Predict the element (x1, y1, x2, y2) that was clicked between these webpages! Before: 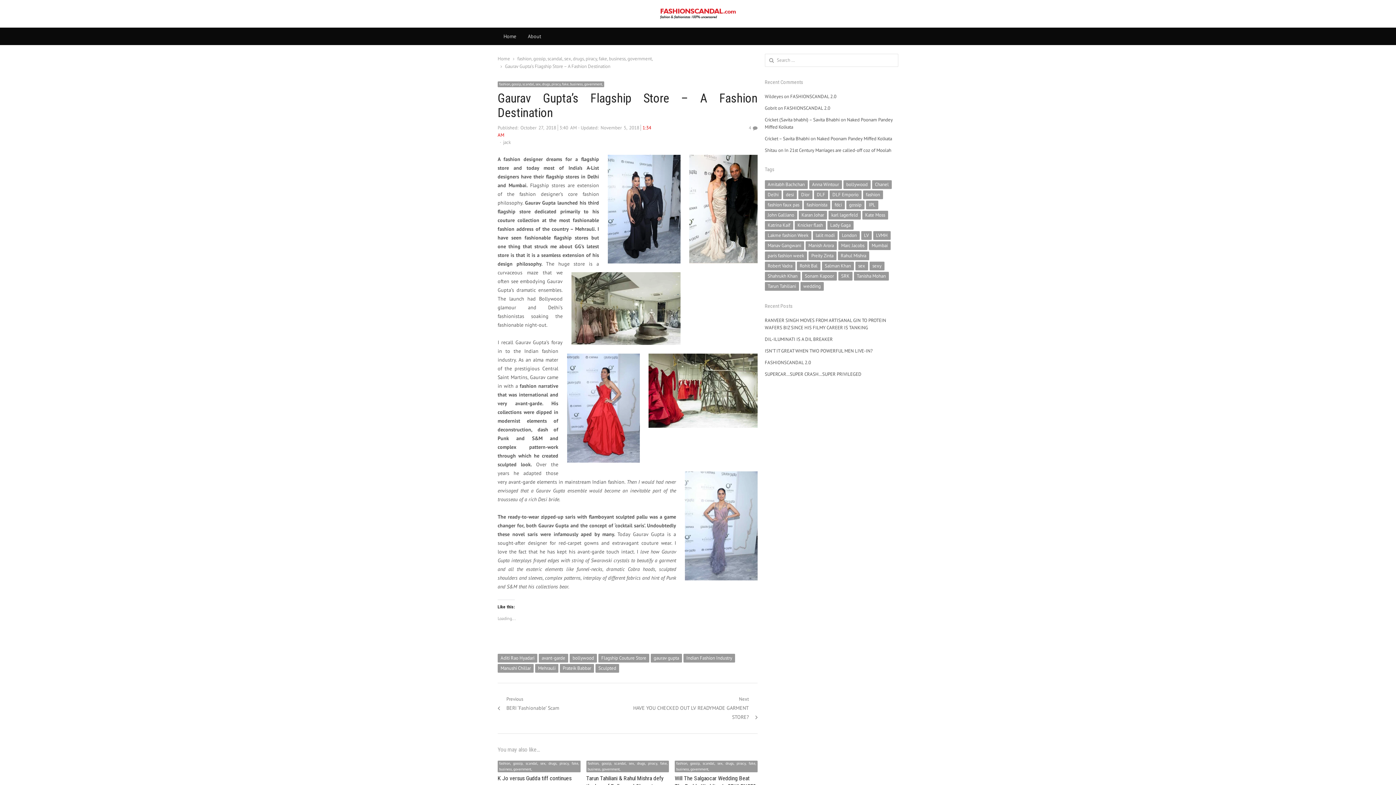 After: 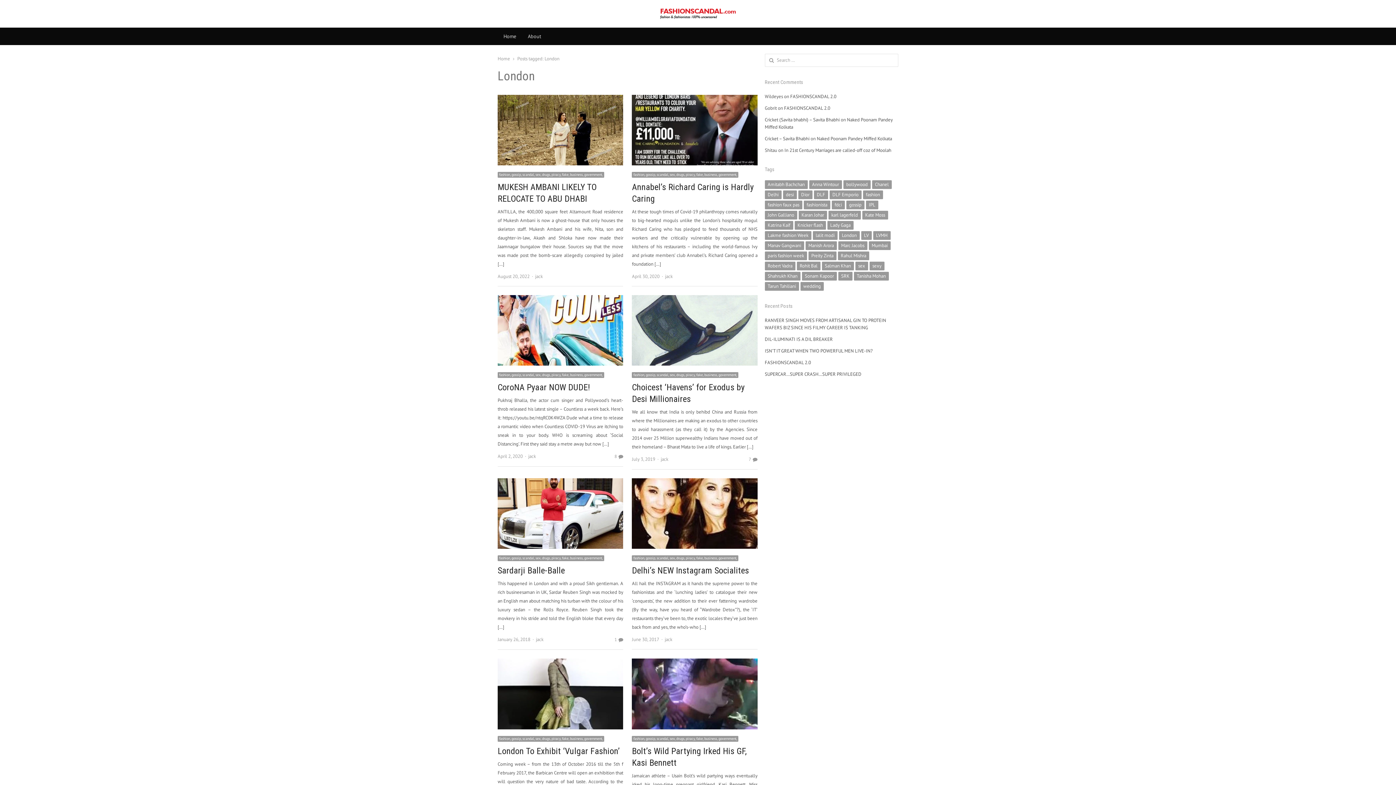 Action: label: London (20 items) bbox: (839, 231, 859, 239)